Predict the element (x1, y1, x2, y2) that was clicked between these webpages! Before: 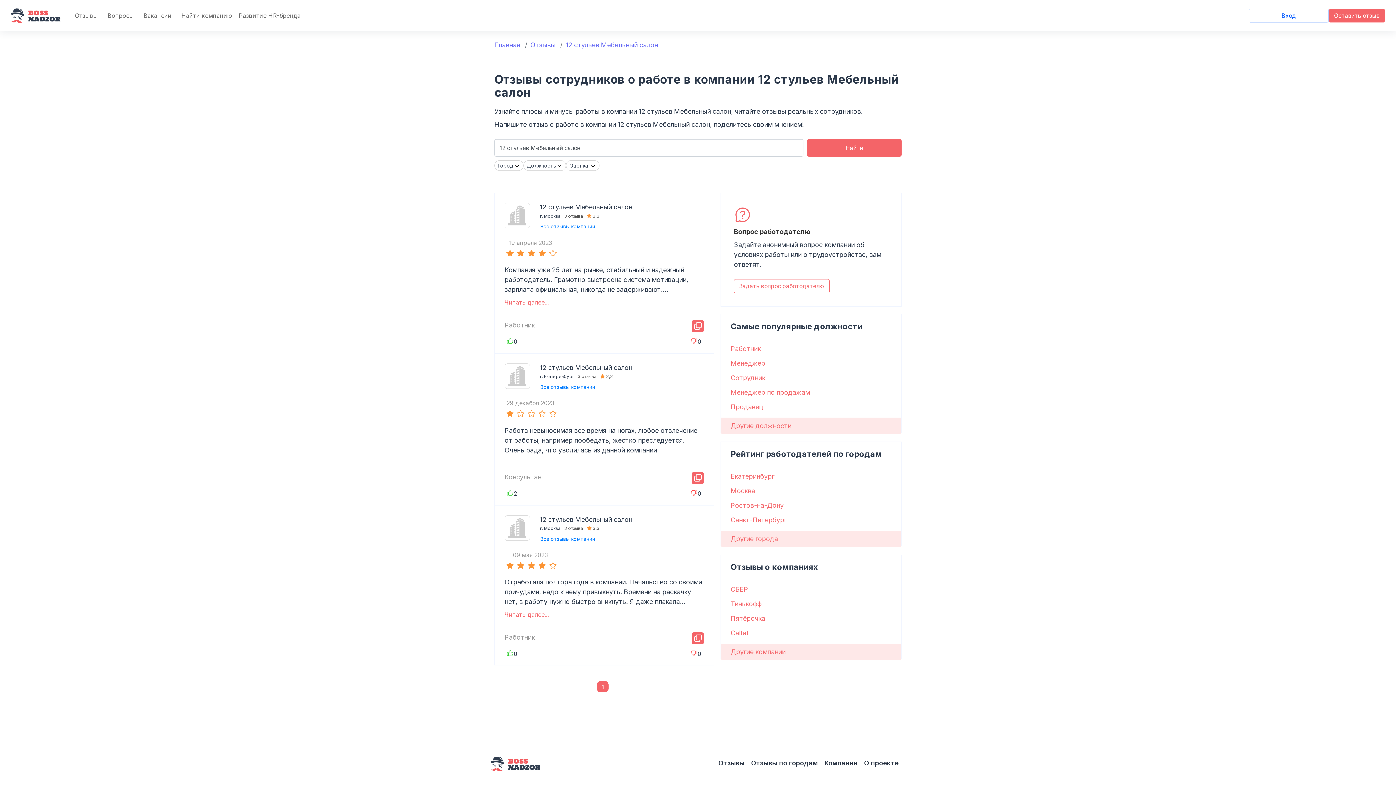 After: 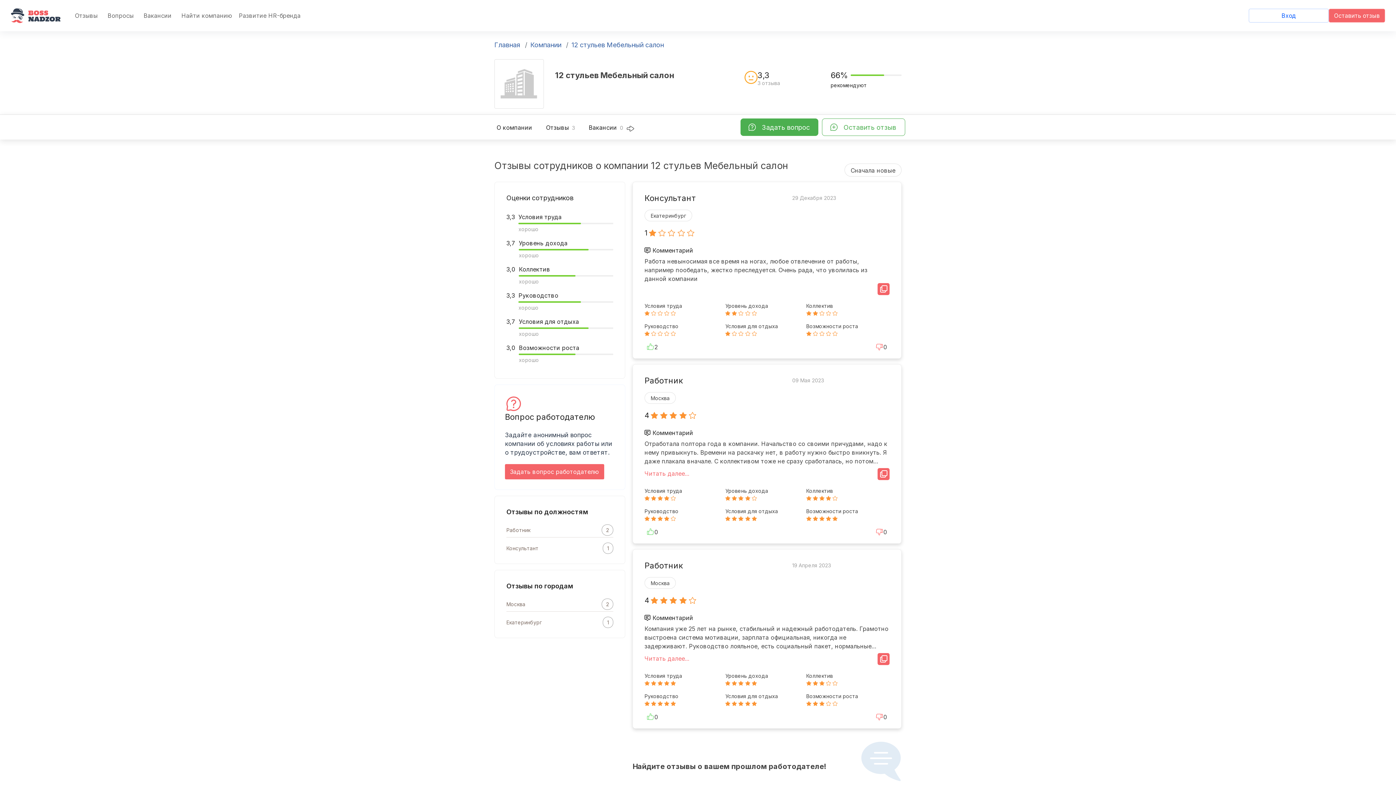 Action: bbox: (504, 211, 530, 218)